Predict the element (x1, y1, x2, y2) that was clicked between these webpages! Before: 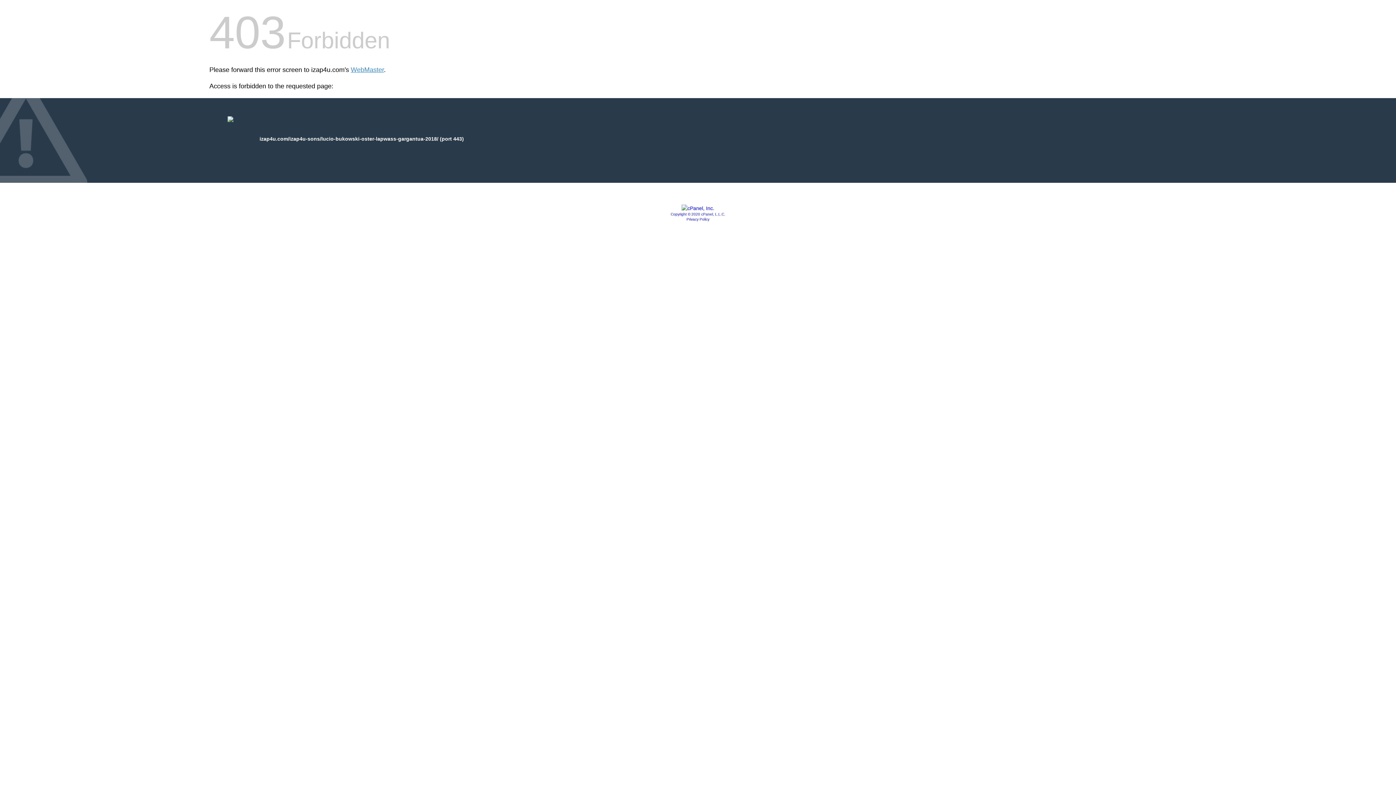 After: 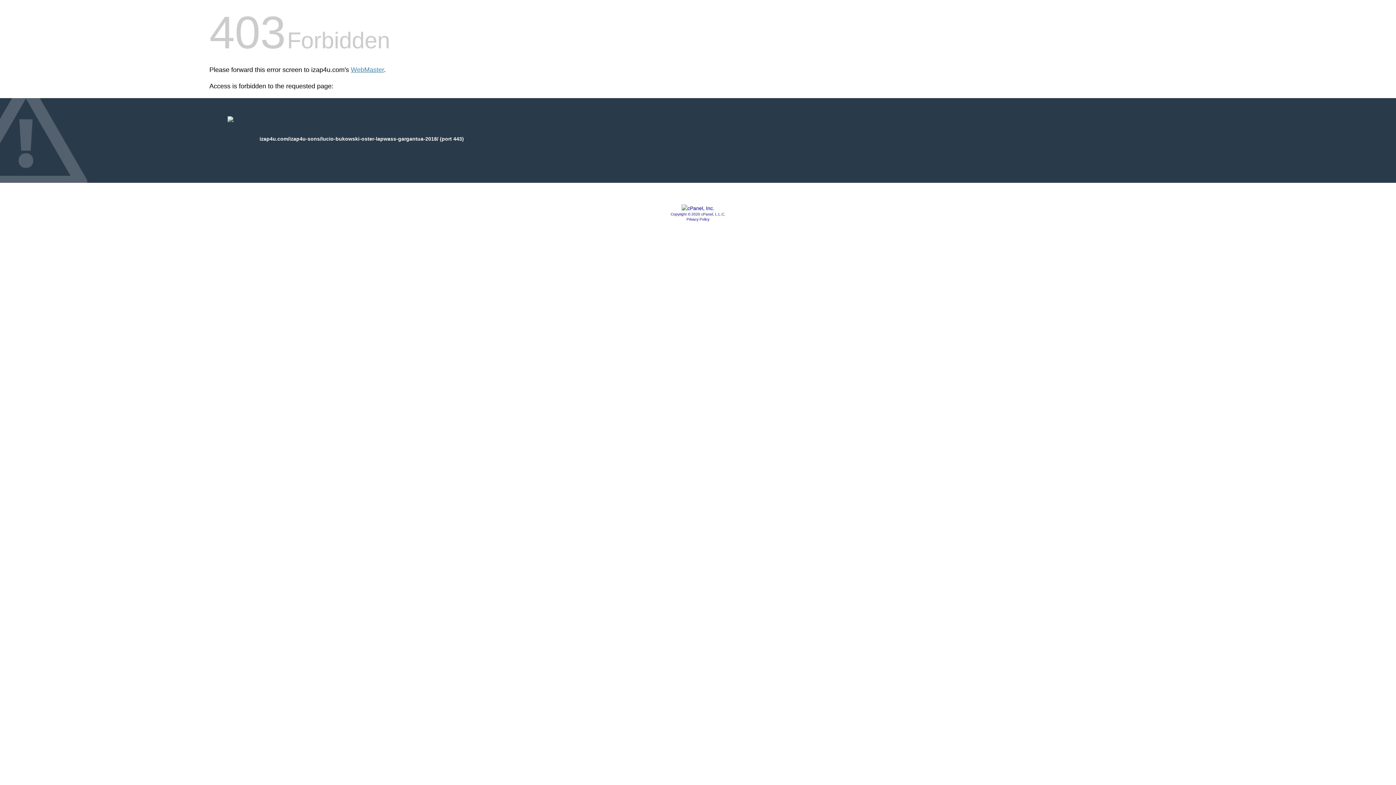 Action: label: Privacy Policy bbox: (686, 217, 709, 221)